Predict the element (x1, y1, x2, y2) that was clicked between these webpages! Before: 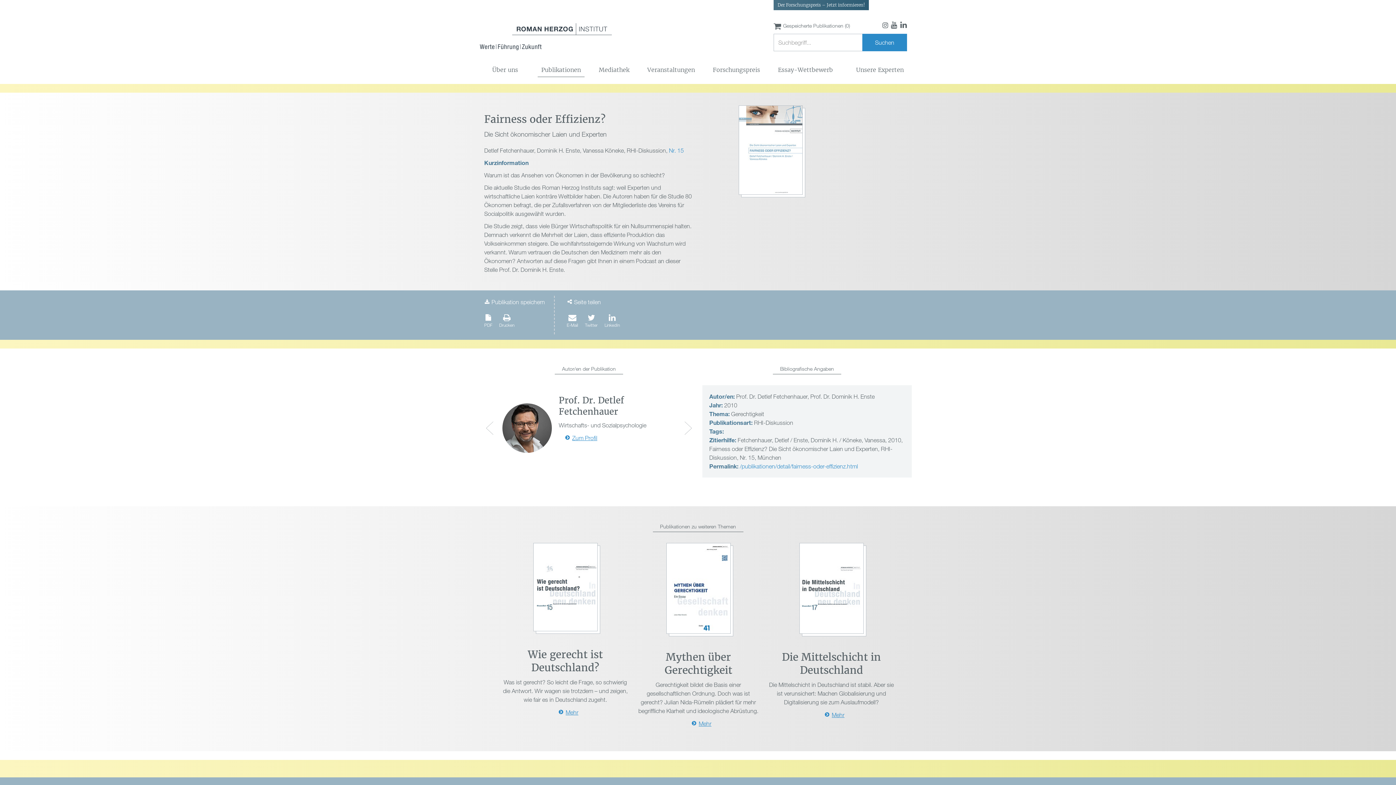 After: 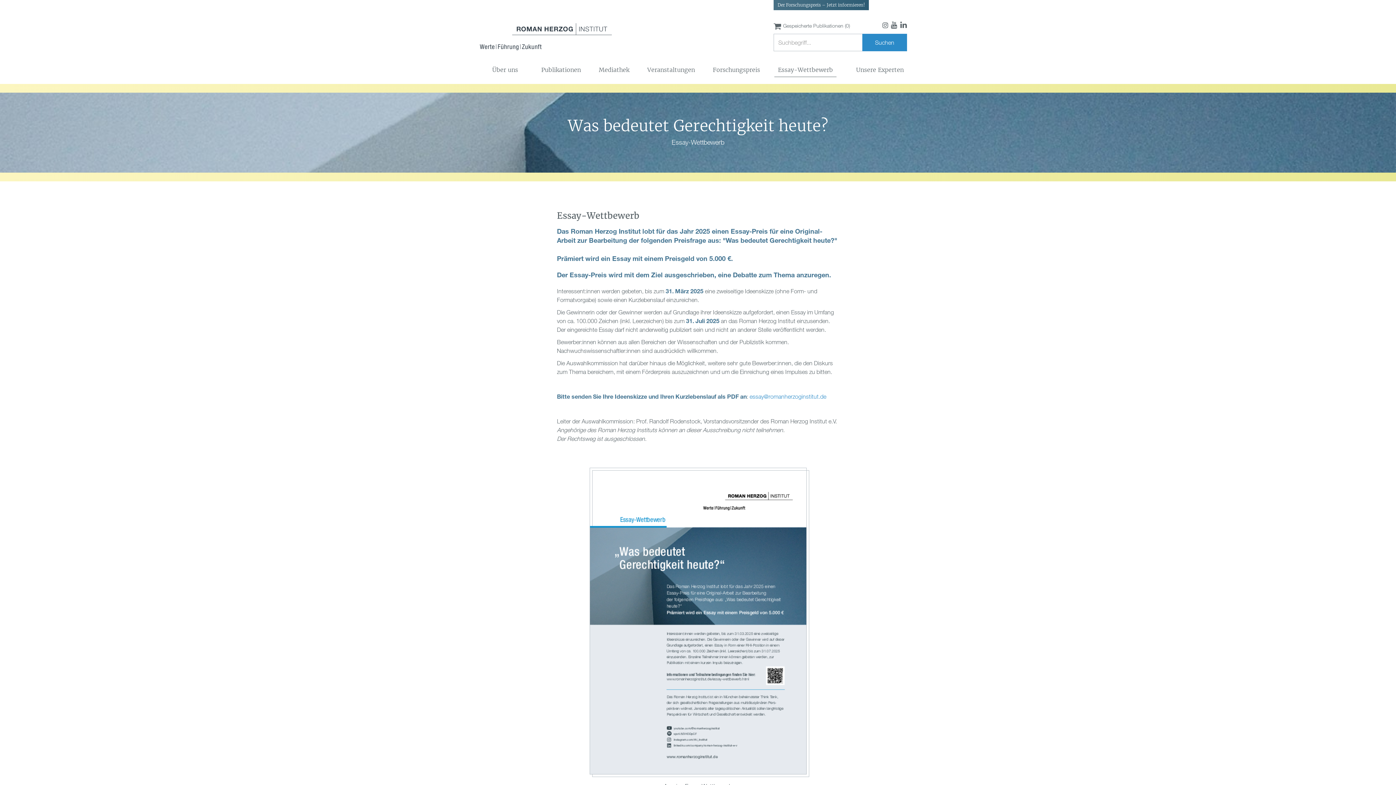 Action: bbox: (774, 61, 836, 77) label: Essay-Wettbewerb